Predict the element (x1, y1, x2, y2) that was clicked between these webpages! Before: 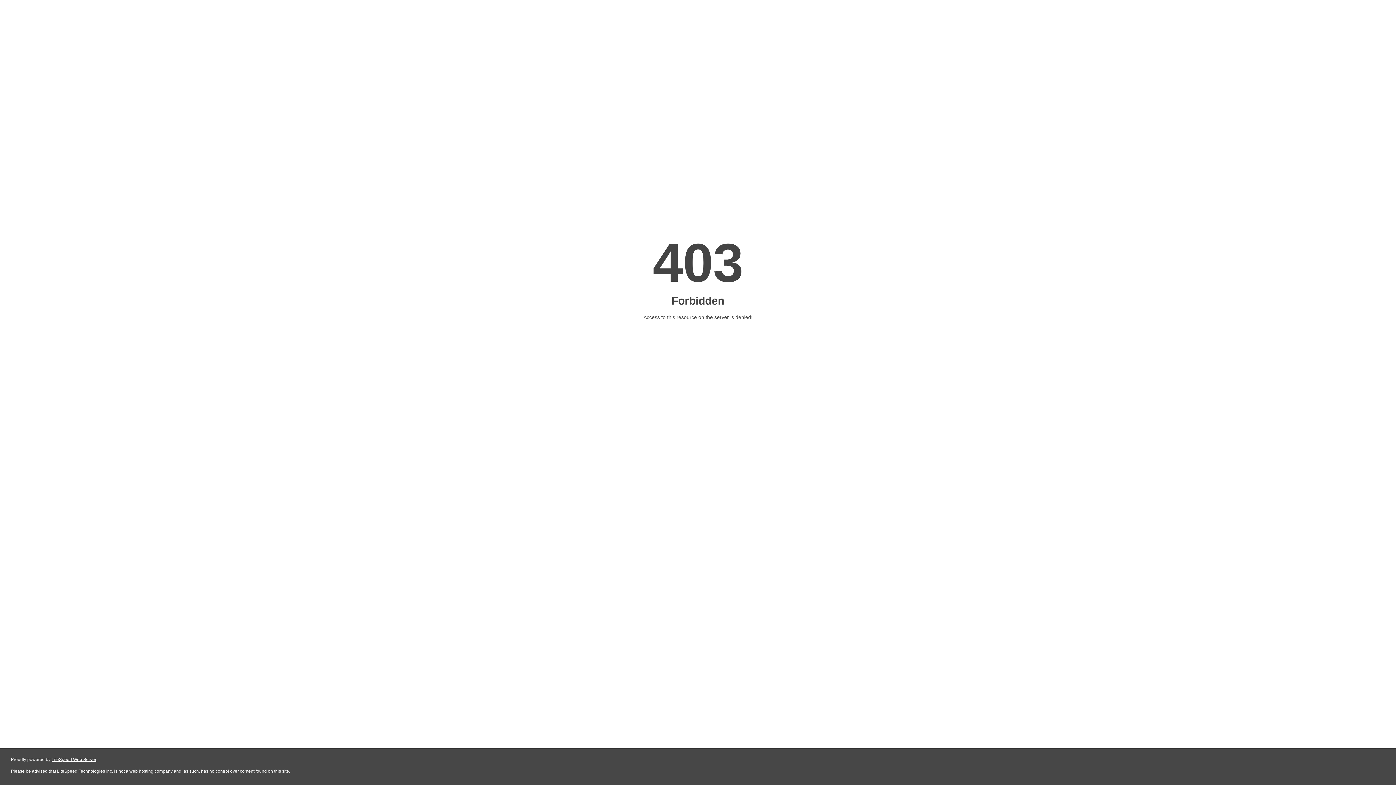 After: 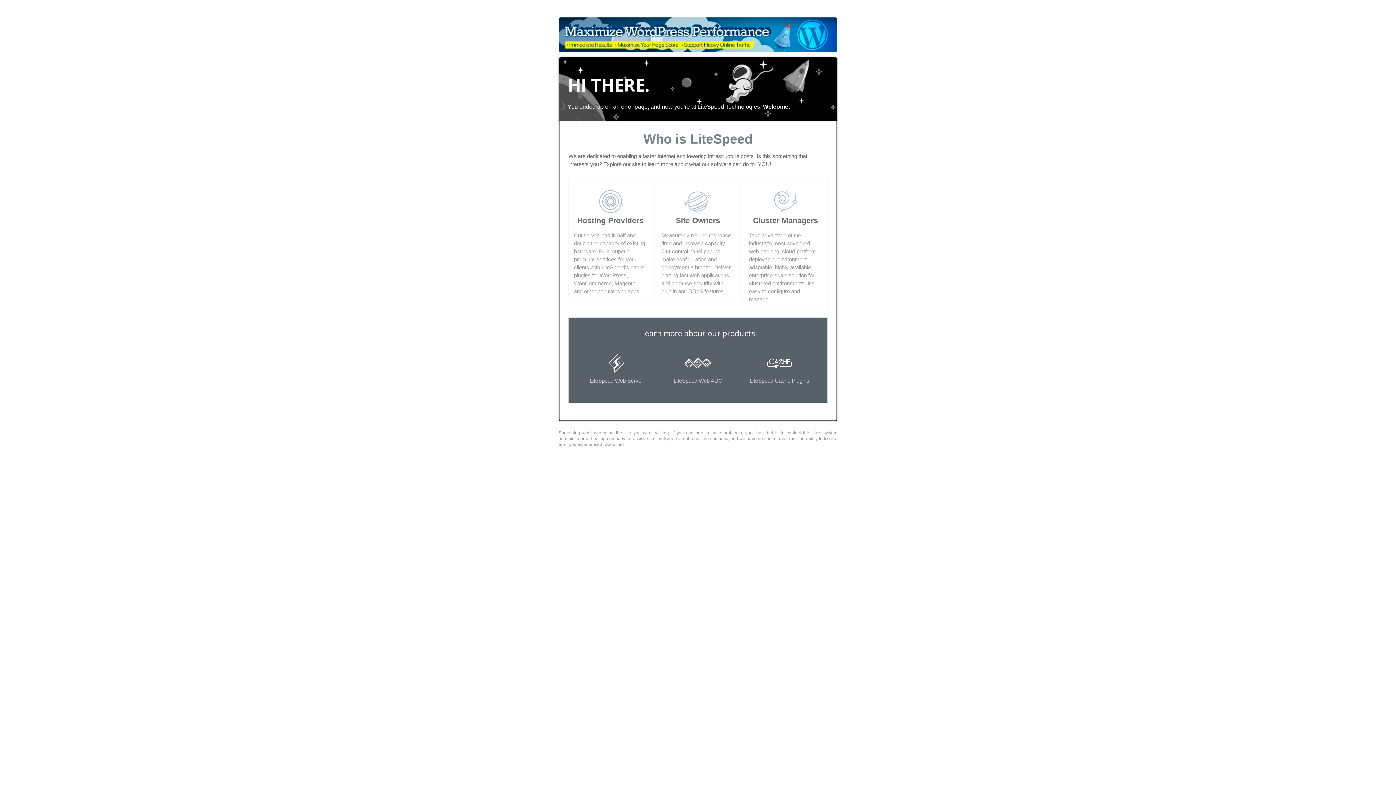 Action: bbox: (51, 757, 96, 762) label: LiteSpeed Web Server